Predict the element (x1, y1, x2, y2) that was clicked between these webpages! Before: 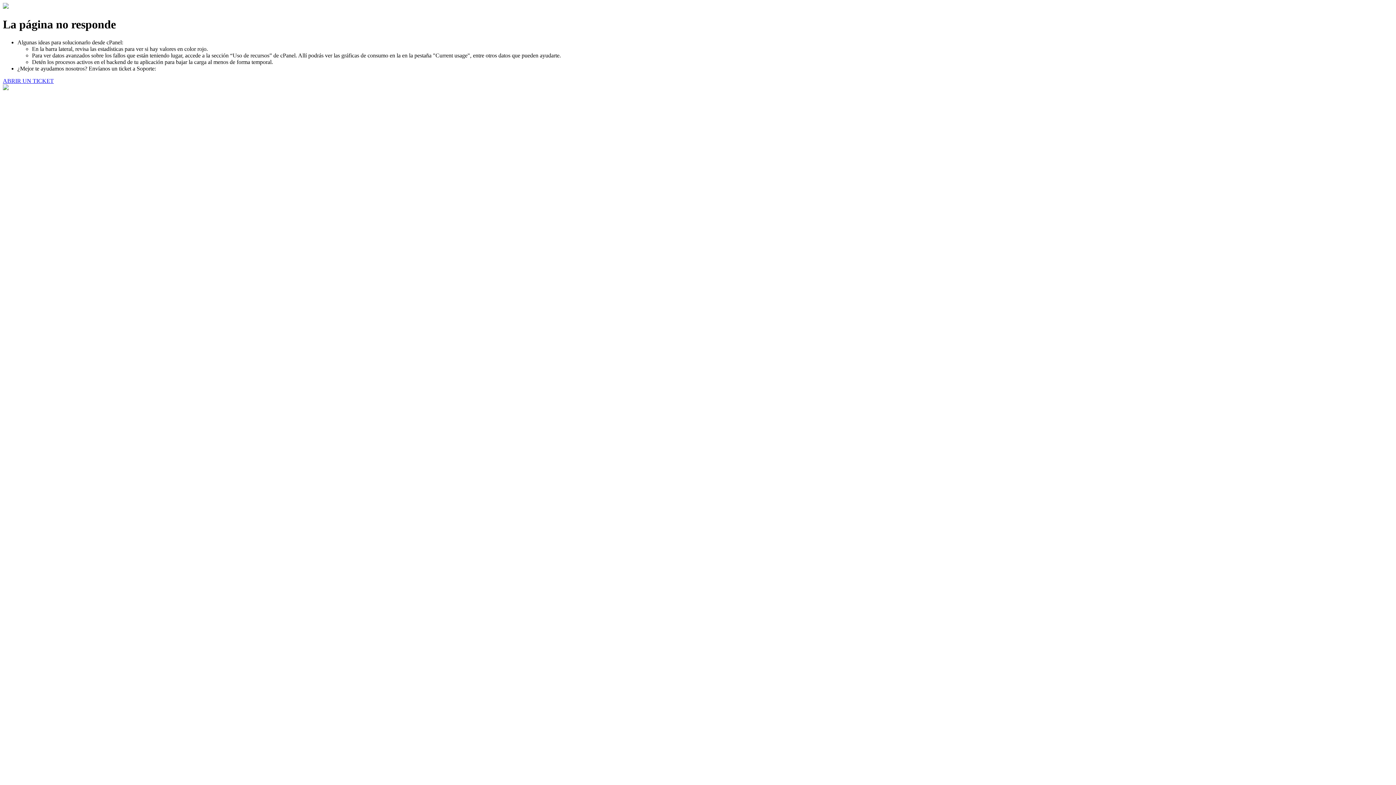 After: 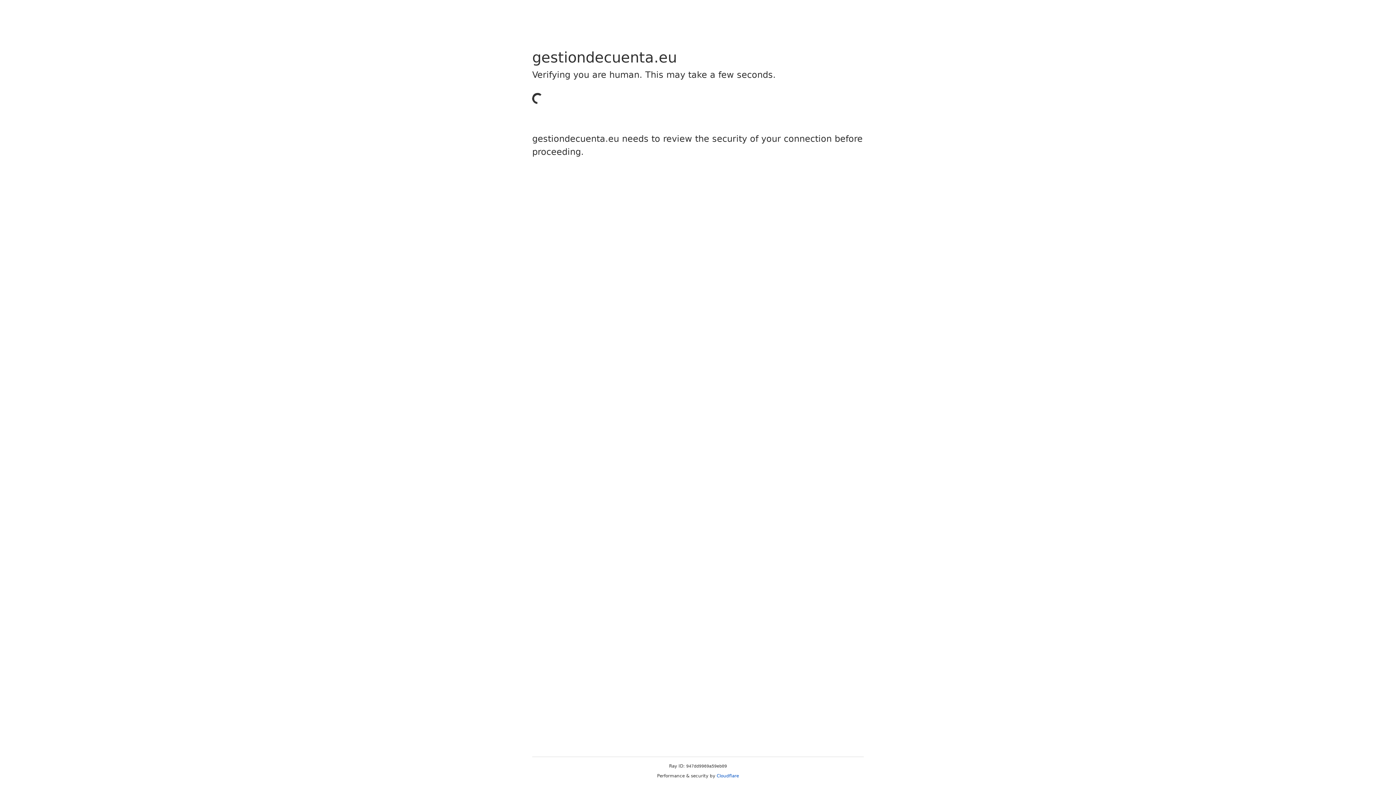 Action: bbox: (2, 77, 53, 83) label: ABRIR UN TICKET